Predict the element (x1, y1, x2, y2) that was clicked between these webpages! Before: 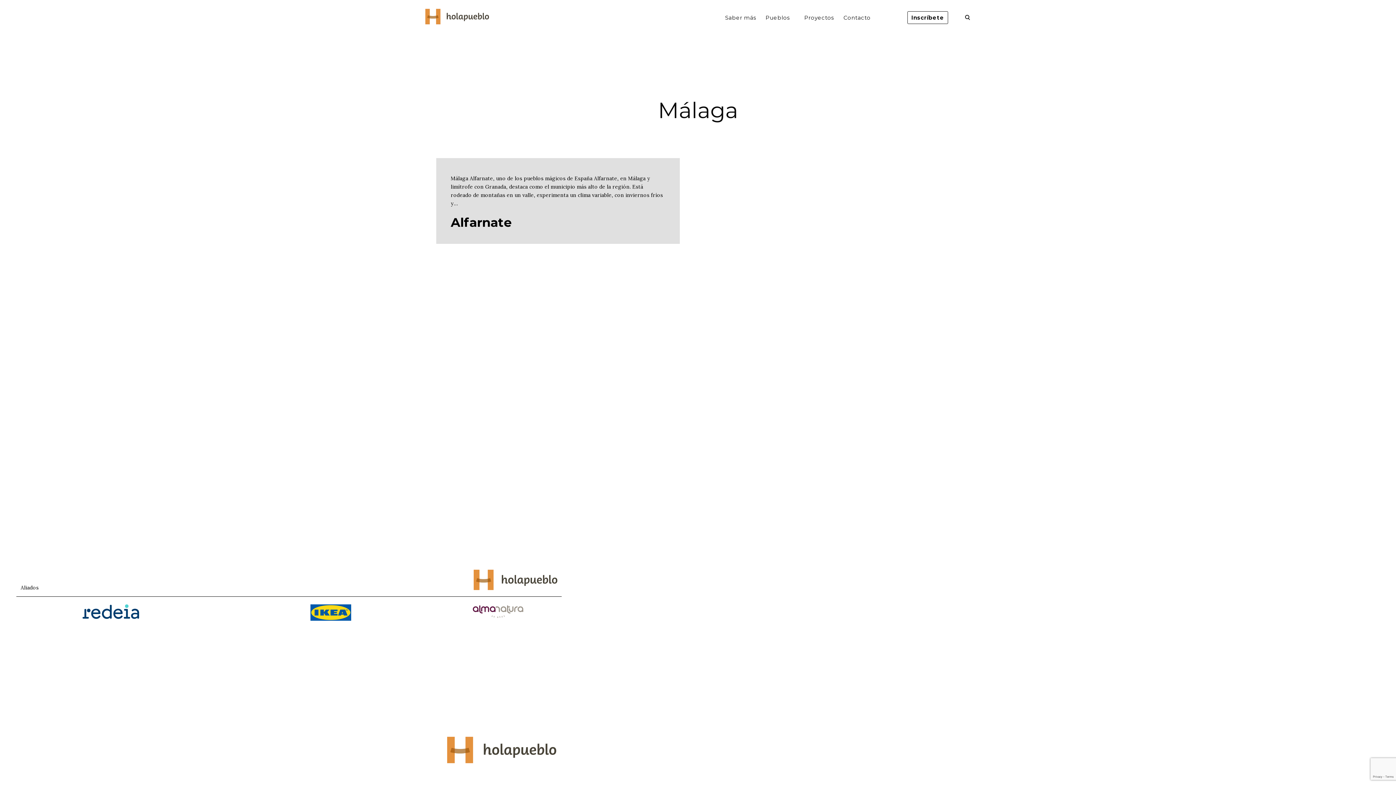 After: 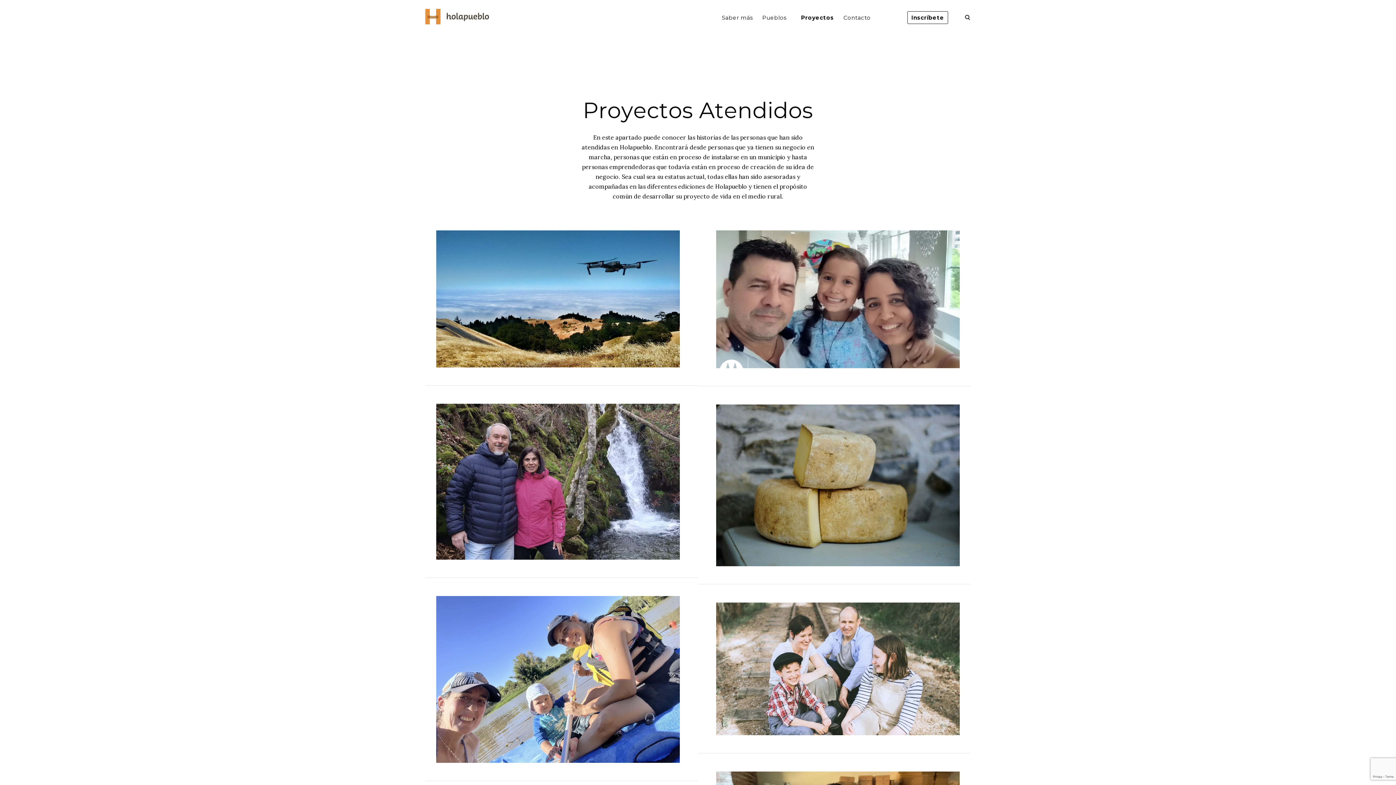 Action: label: Proyectos bbox: (804, 11, 834, 23)